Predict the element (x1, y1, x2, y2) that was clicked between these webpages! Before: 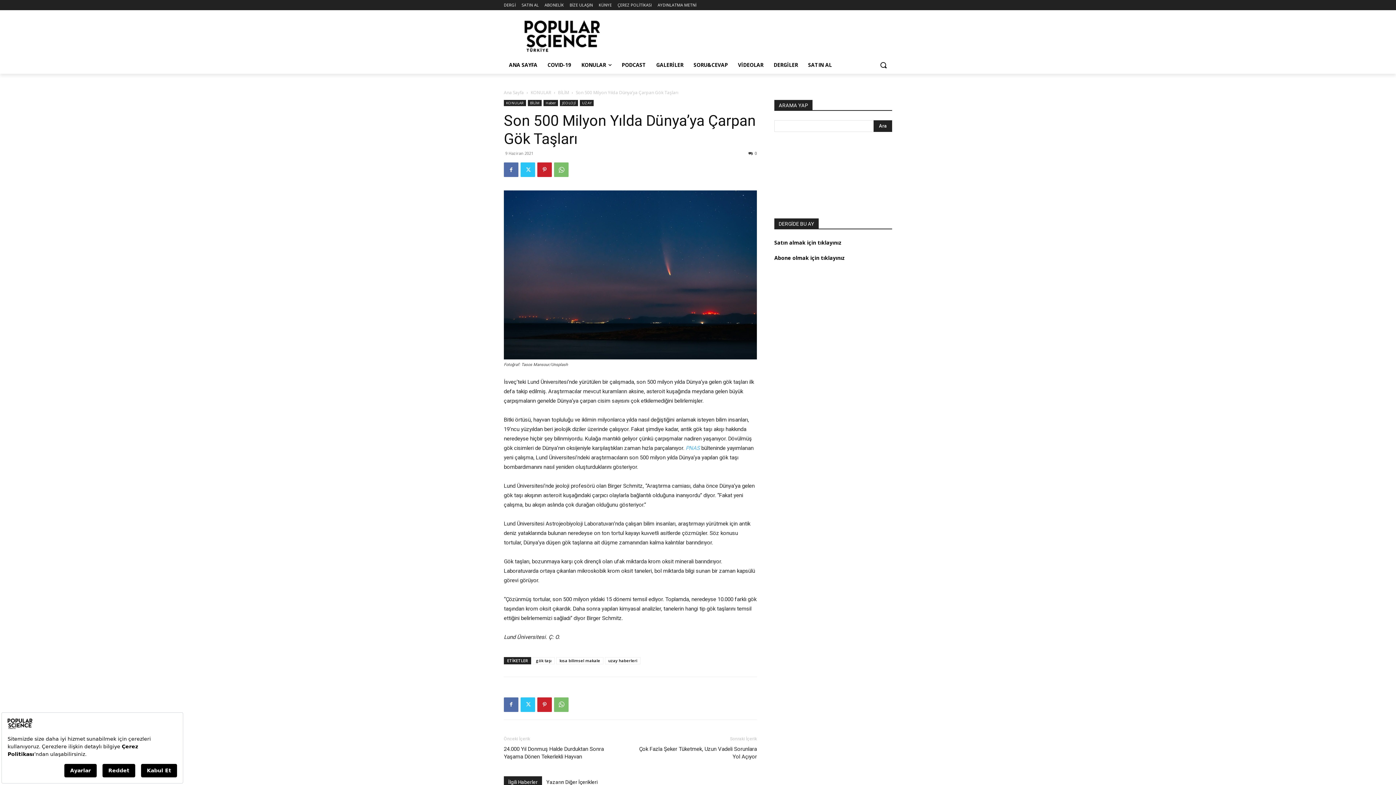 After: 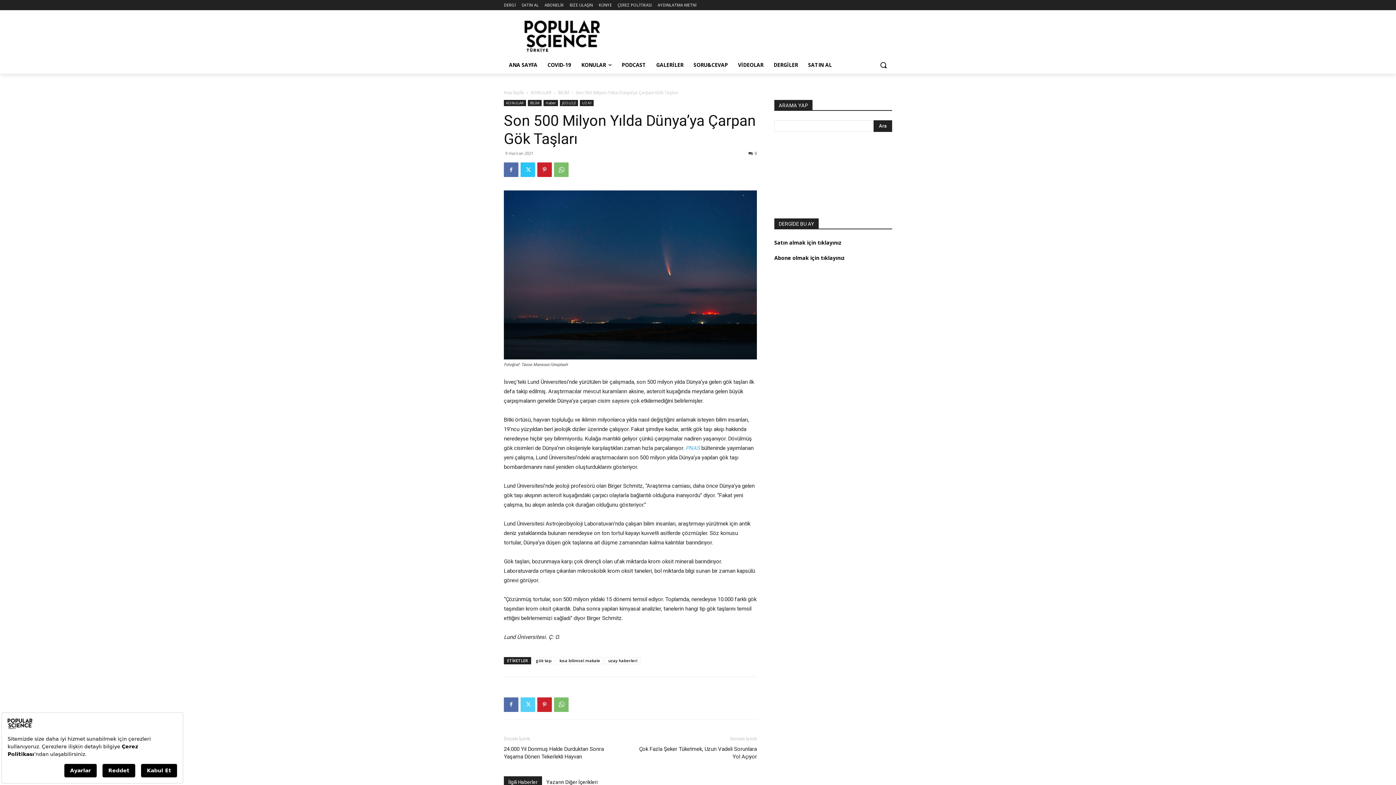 Action: bbox: (520, 697, 535, 712)